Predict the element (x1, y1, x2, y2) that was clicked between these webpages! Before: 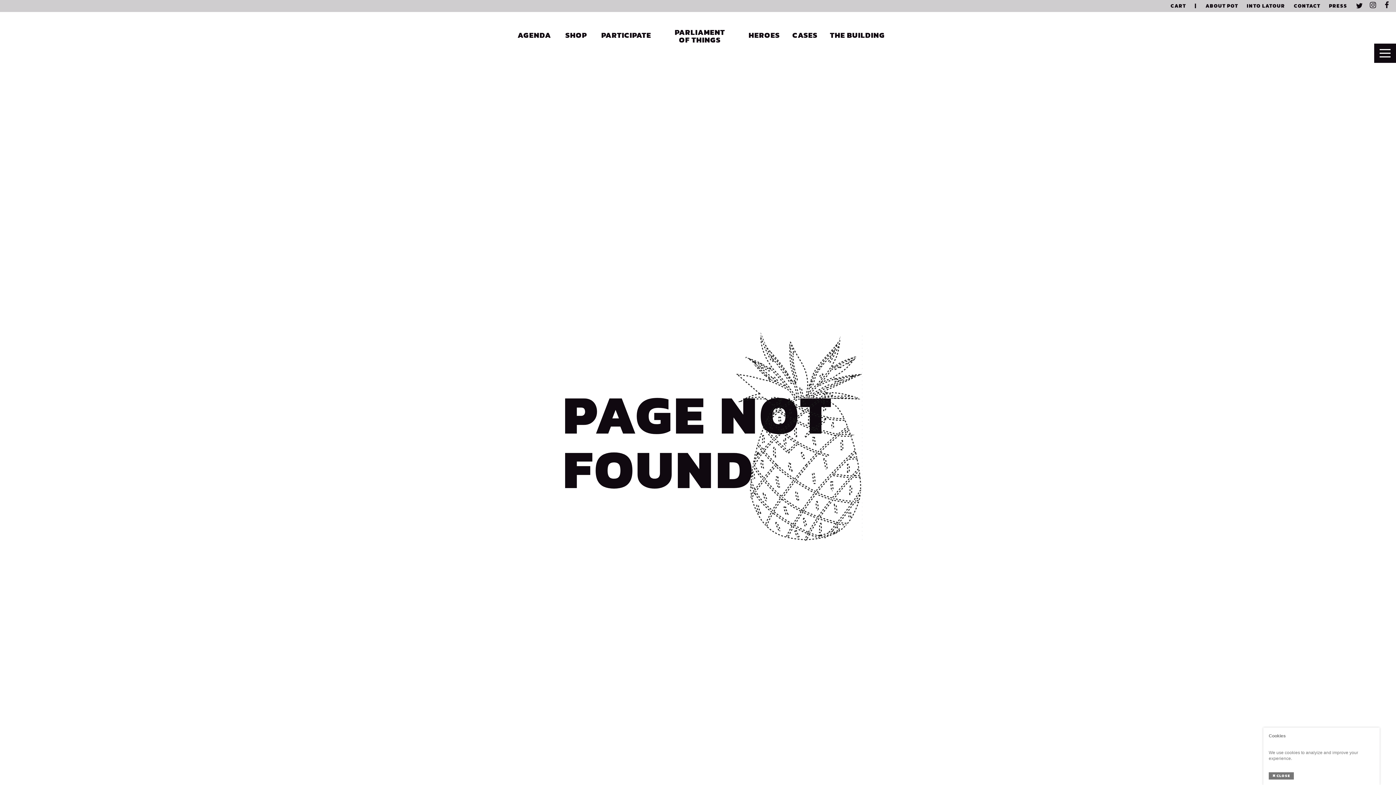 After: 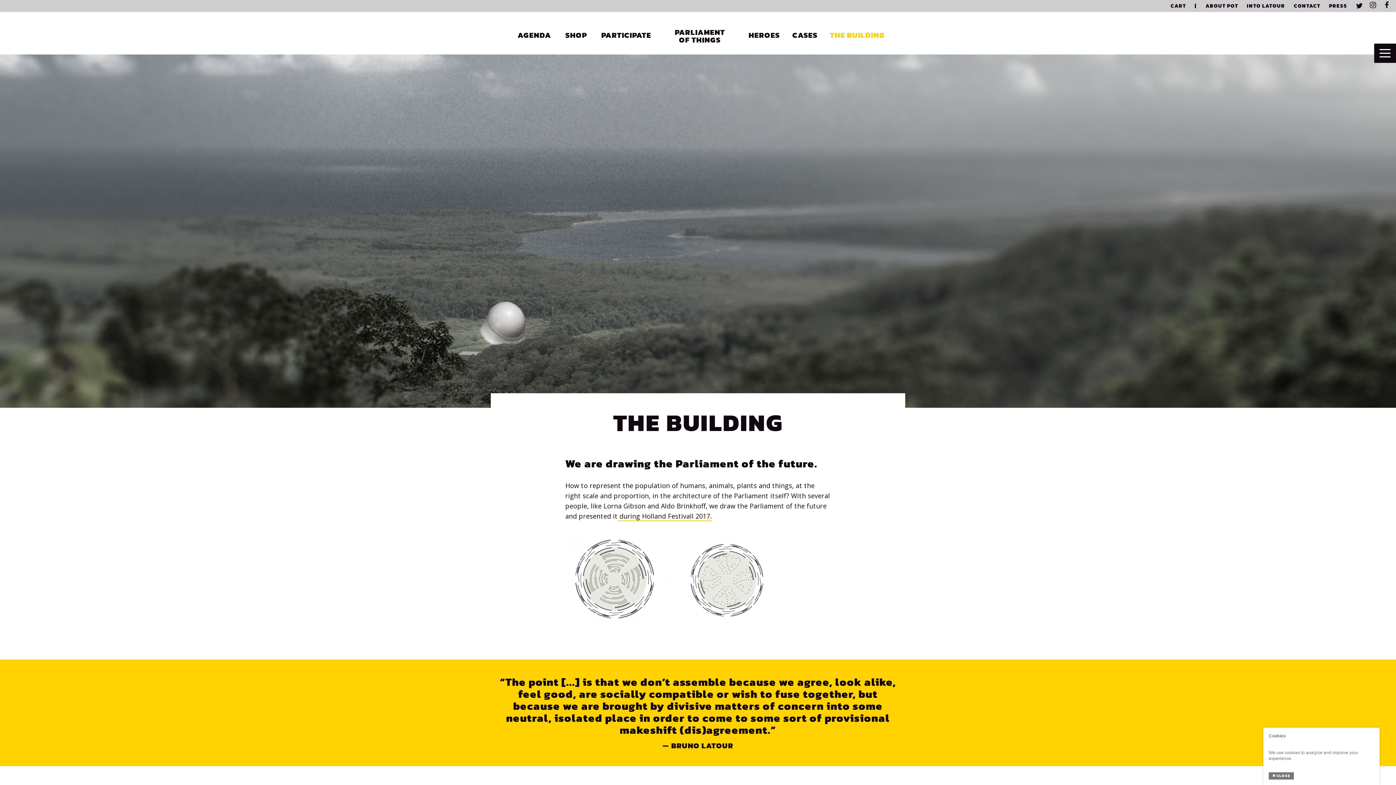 Action: label: THE BUILDING bbox: (826, 29, 888, 40)